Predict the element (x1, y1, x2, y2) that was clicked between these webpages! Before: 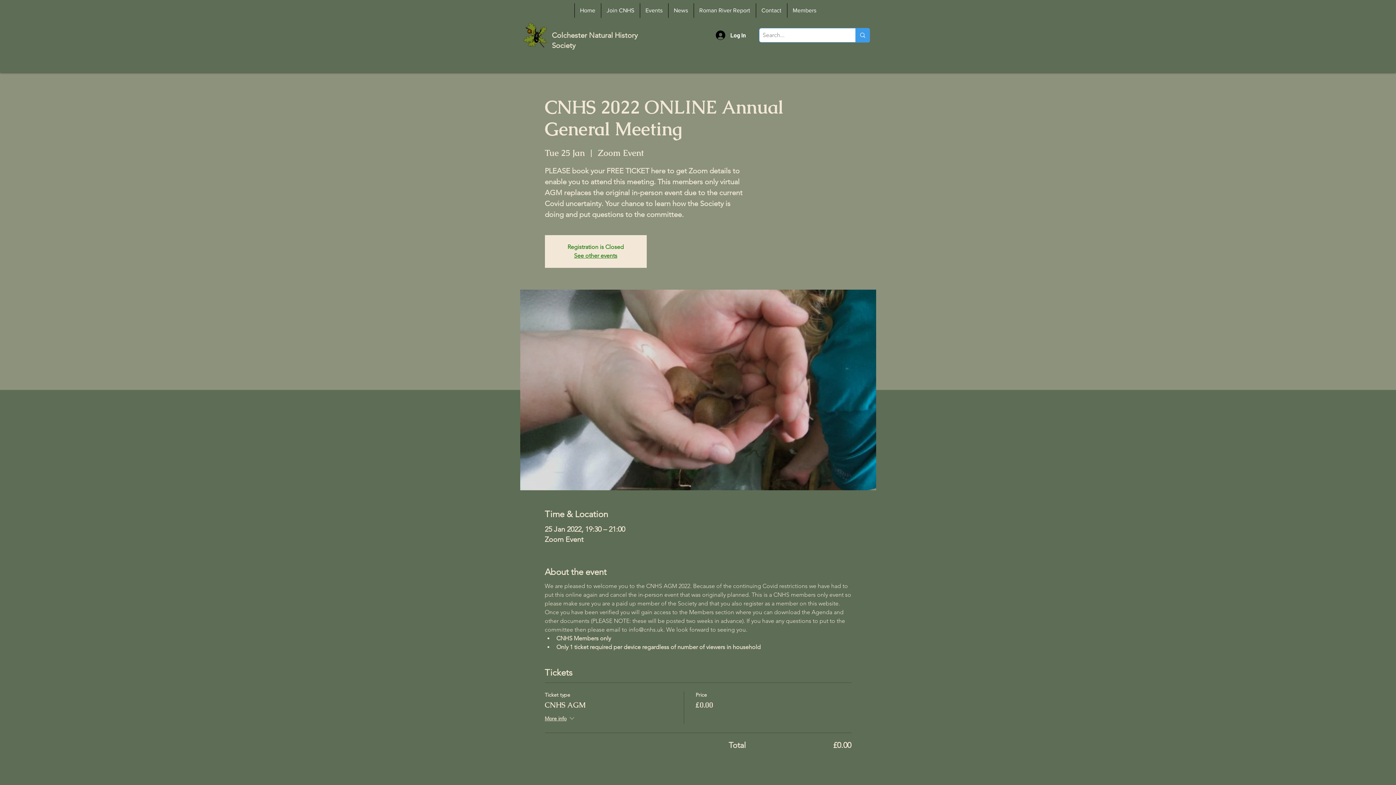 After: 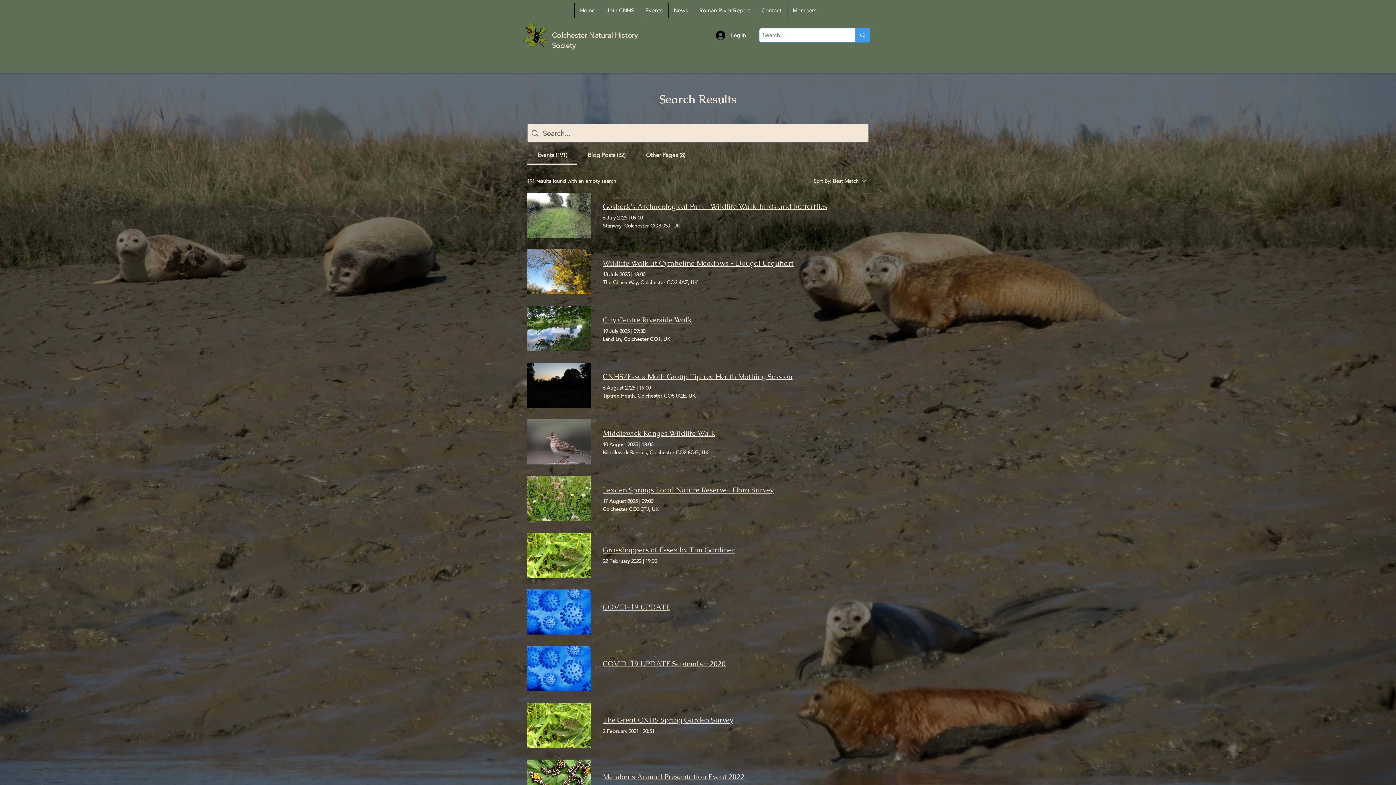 Action: label: Search... bbox: (855, 28, 869, 42)